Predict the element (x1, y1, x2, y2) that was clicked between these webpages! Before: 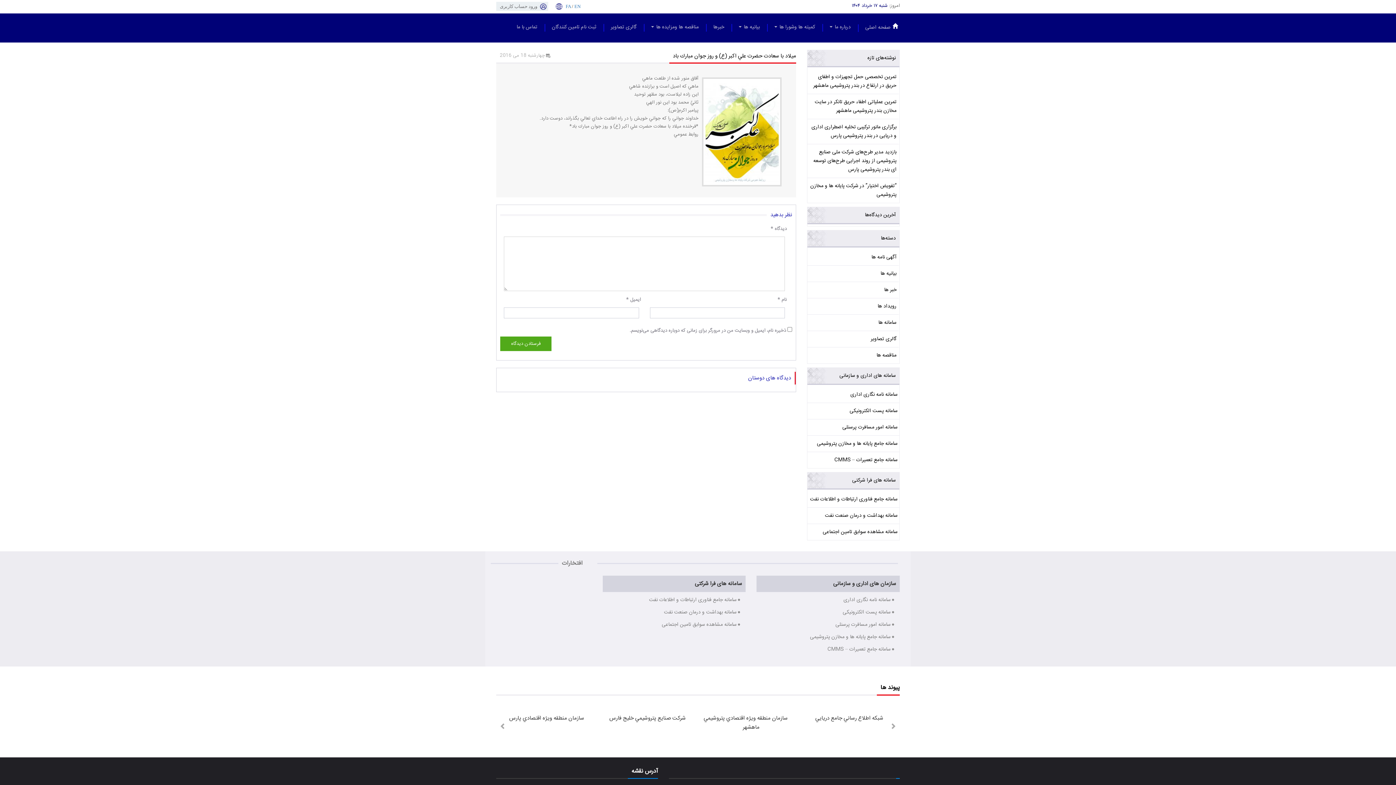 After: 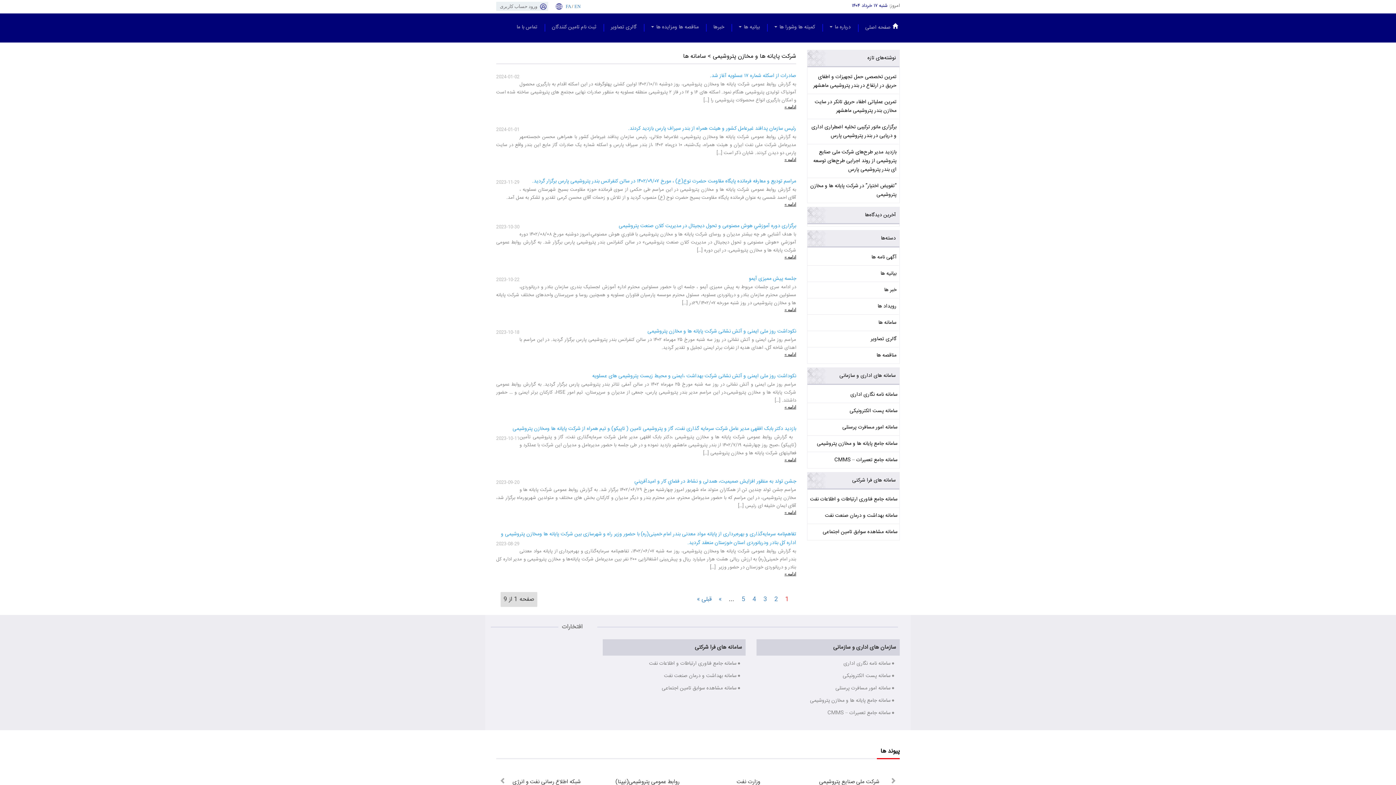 Action: bbox: (809, 318, 896, 327) label: سامانه ها